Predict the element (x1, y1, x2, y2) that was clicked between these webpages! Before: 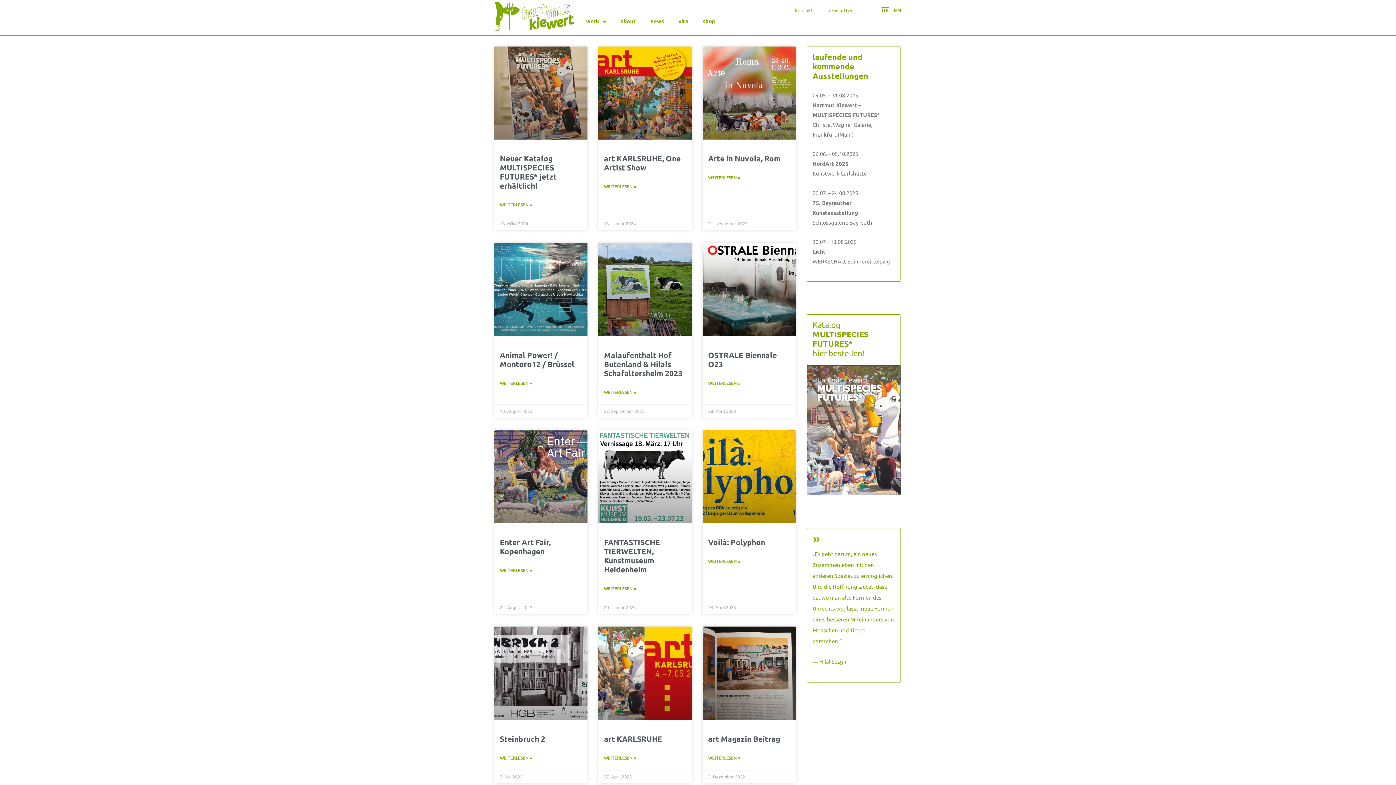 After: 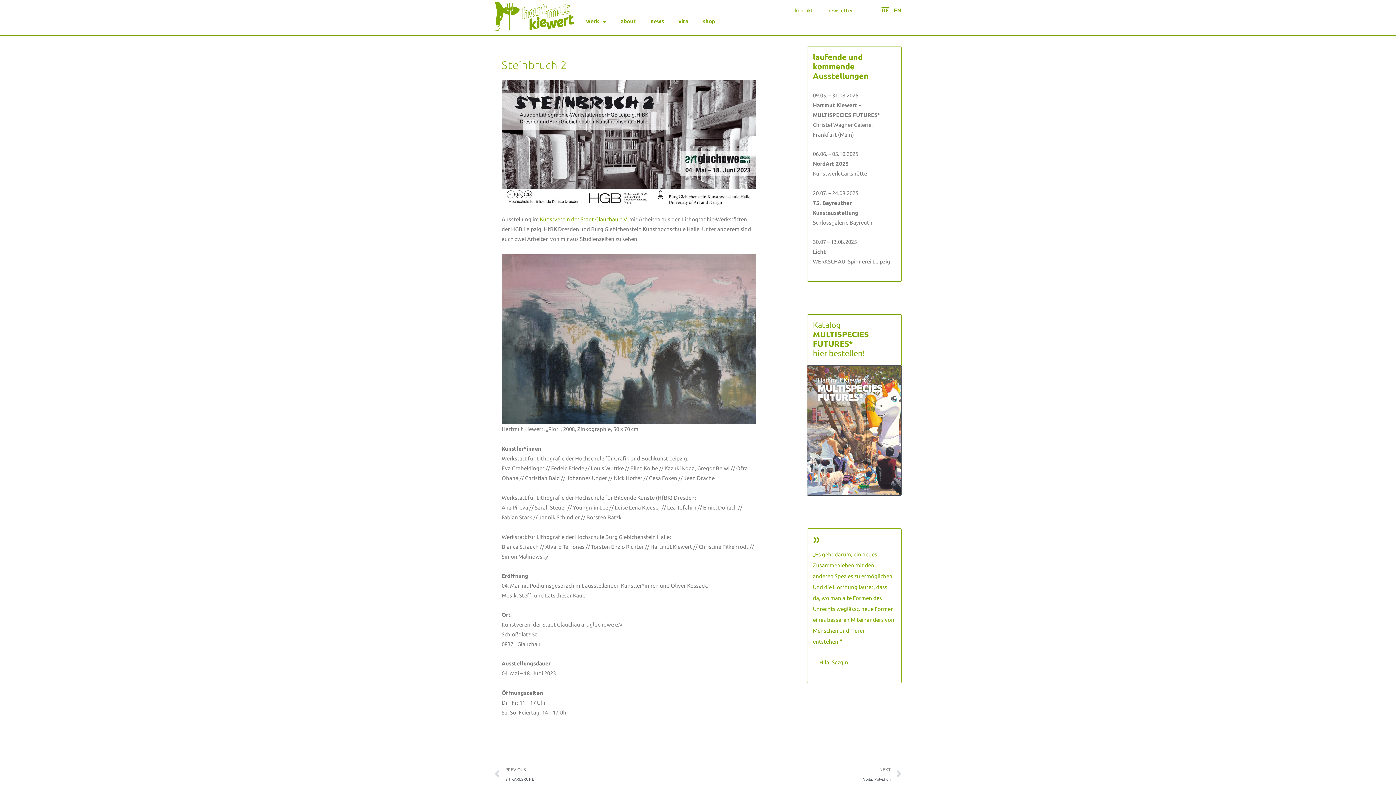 Action: label: Read more about Steinbruch 2 bbox: (500, 753, 532, 763)